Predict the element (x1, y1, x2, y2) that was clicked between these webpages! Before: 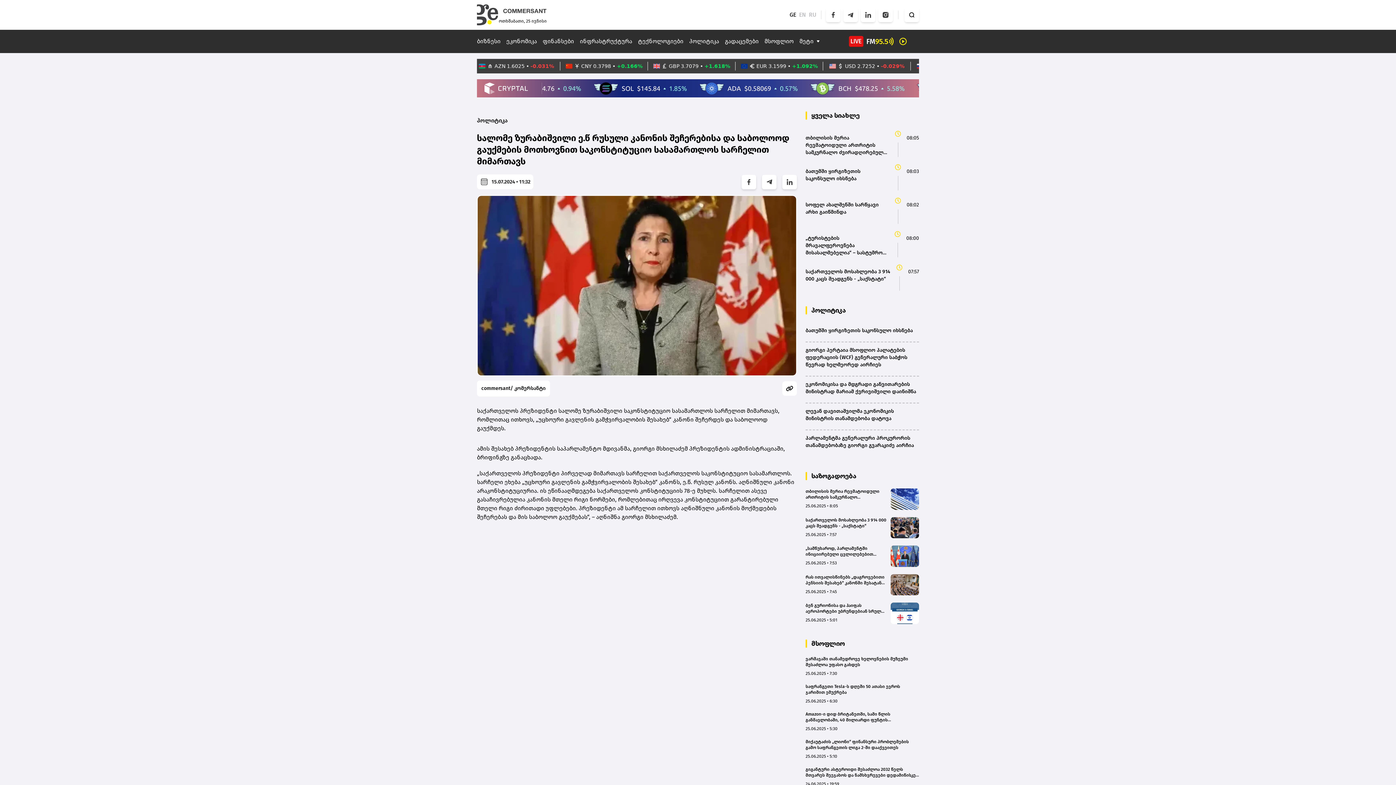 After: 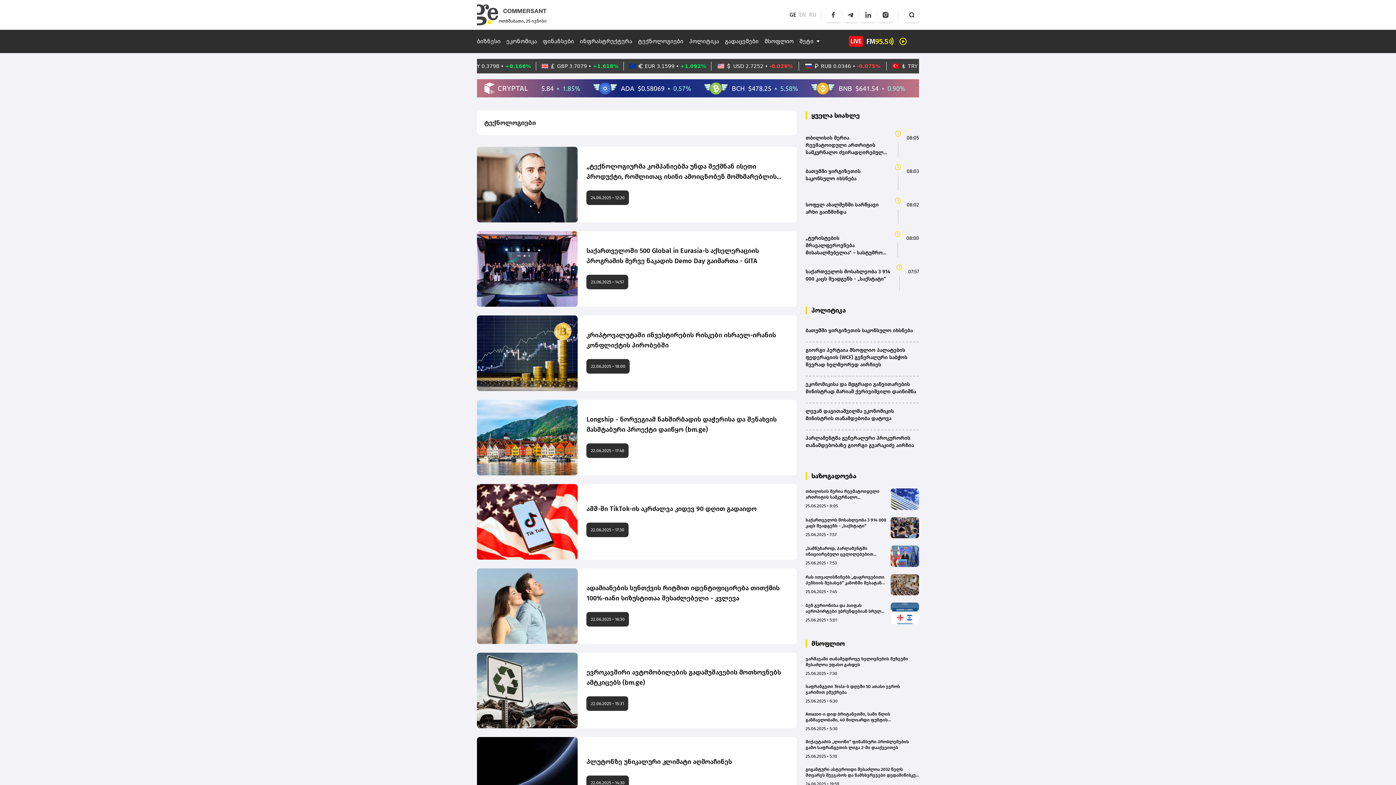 Action: bbox: (638, 37, 683, 45) label: ტექნოლოგიები